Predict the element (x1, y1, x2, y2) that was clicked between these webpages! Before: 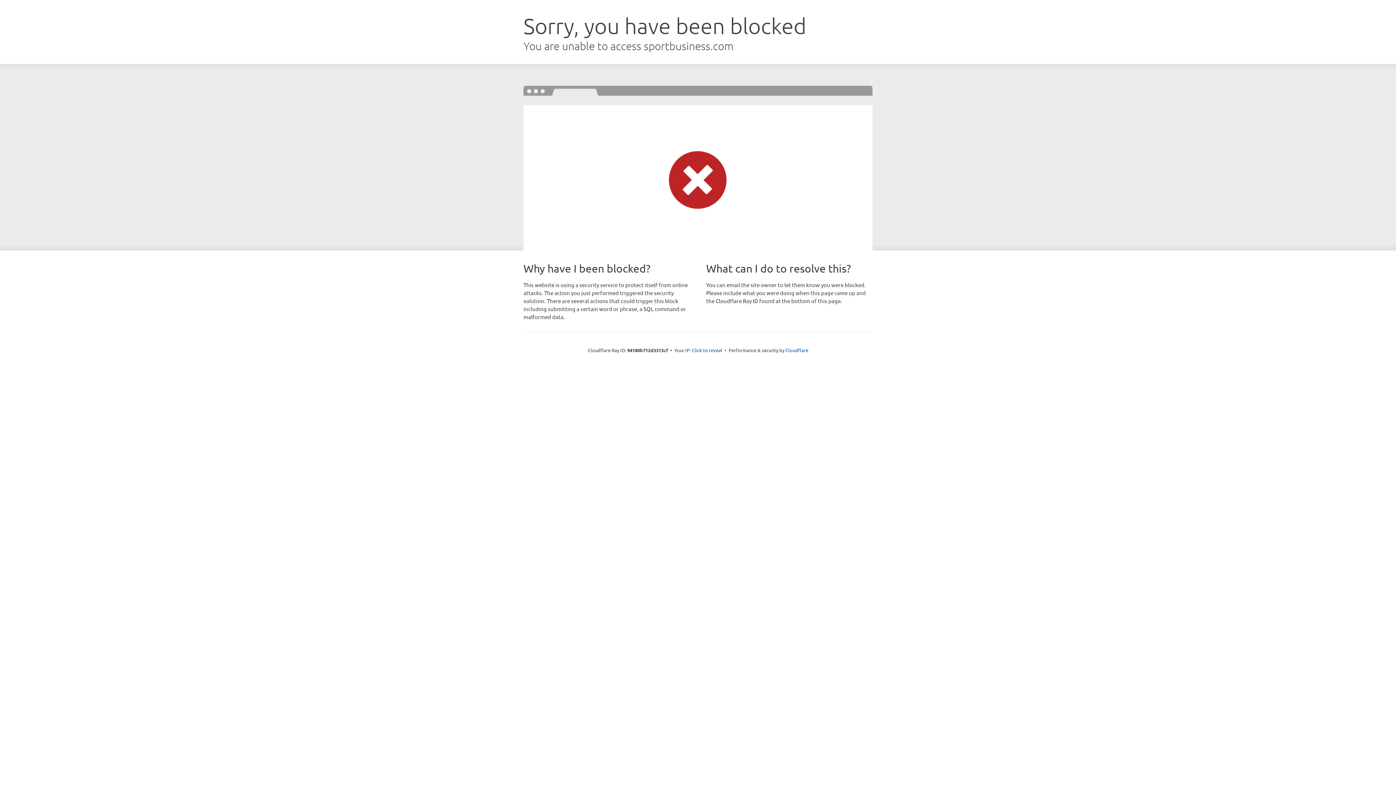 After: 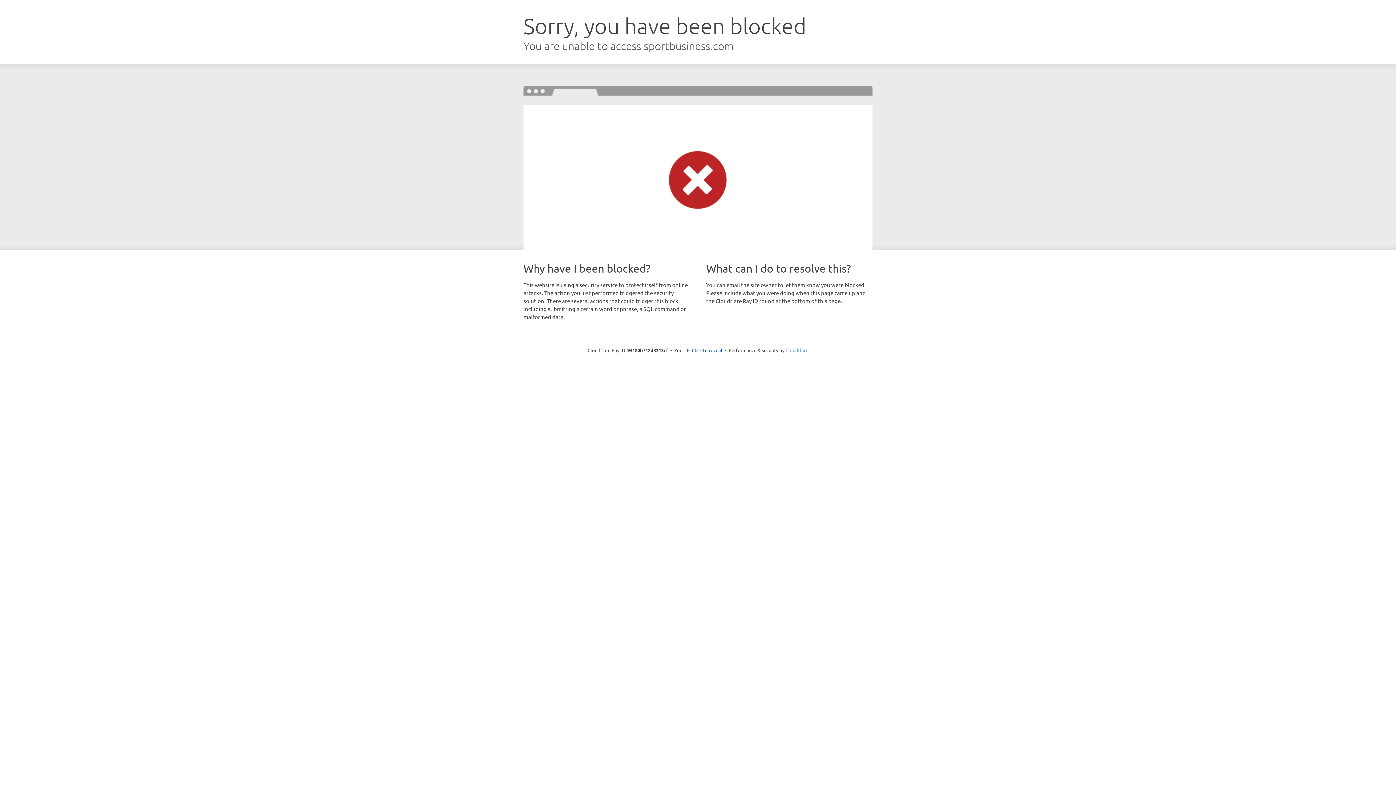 Action: label: Cloudflare bbox: (785, 347, 808, 353)